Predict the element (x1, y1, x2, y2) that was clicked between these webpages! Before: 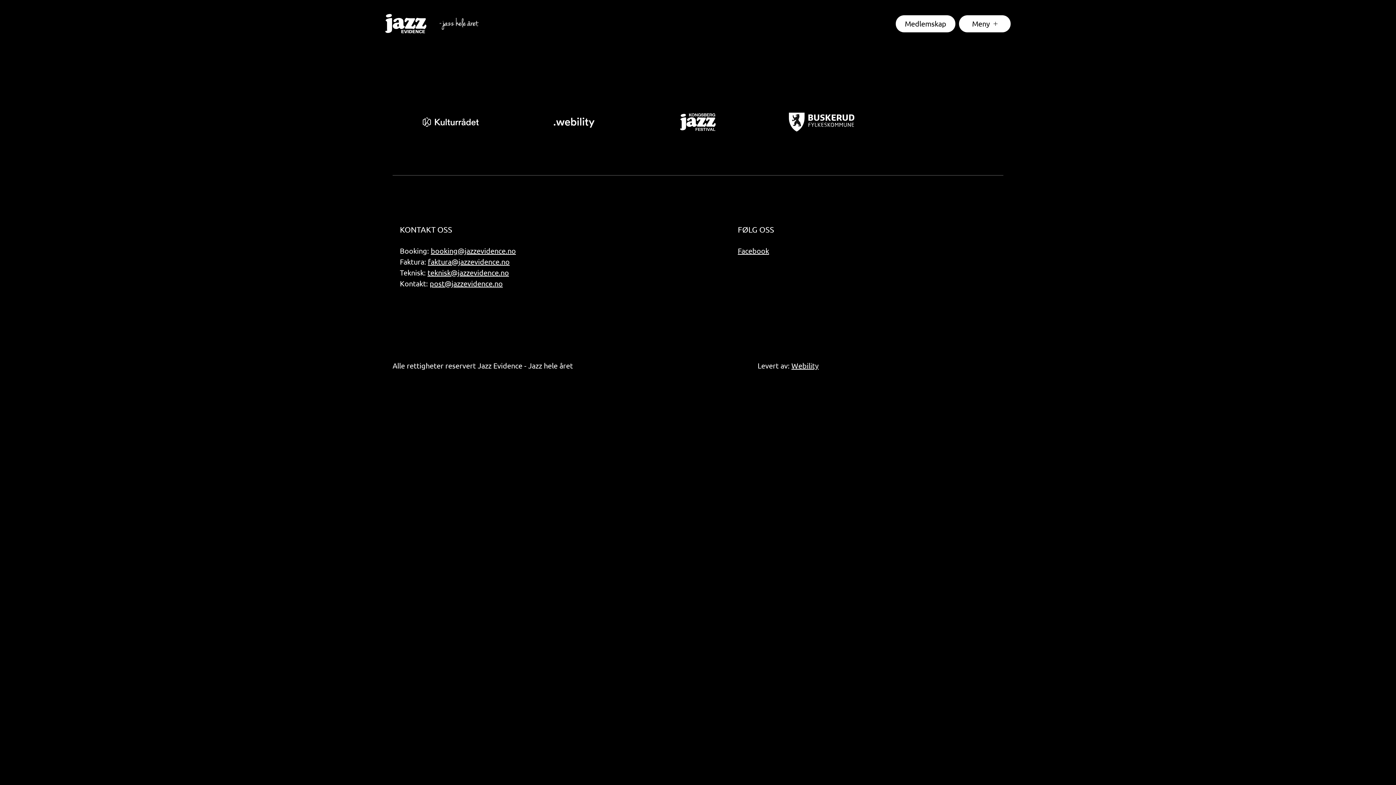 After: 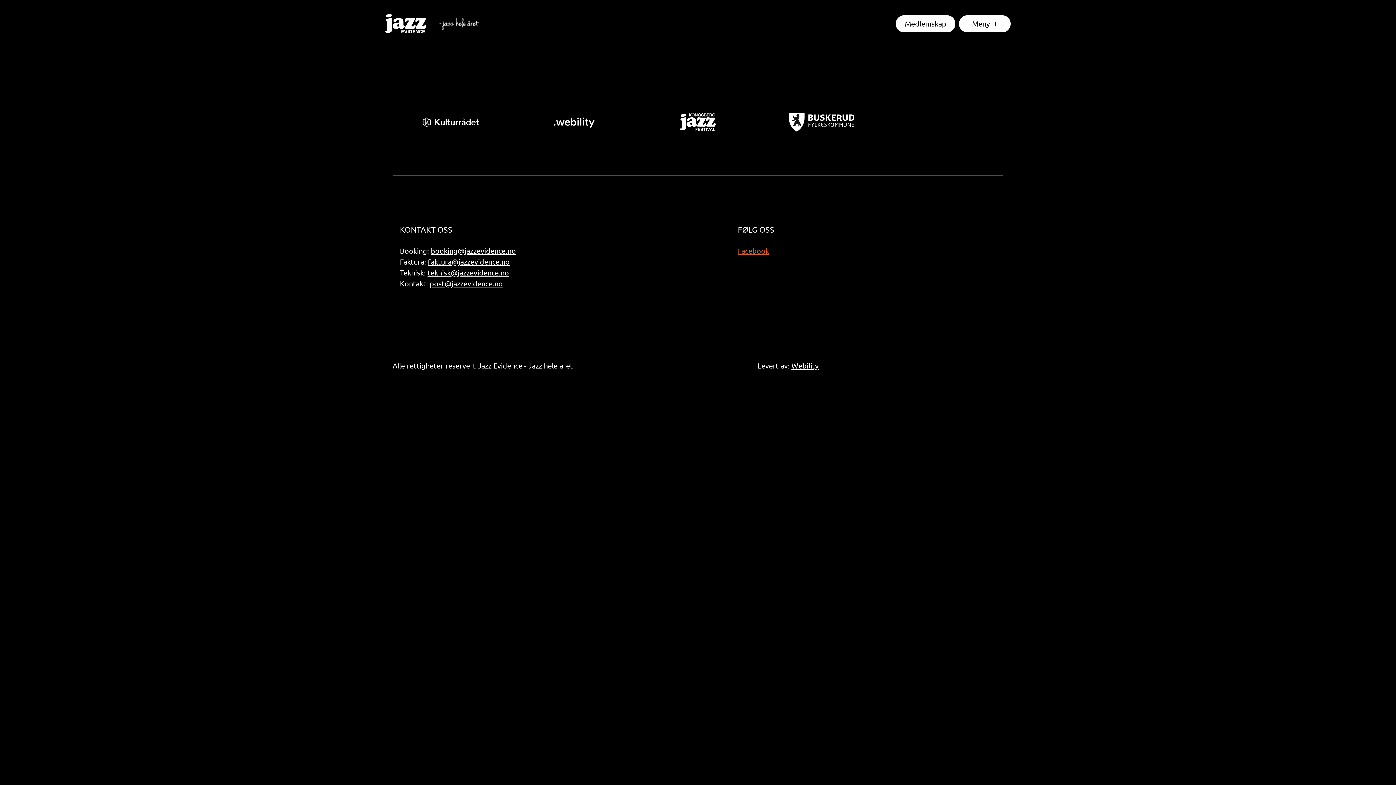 Action: bbox: (738, 246, 769, 255) label: Facebook